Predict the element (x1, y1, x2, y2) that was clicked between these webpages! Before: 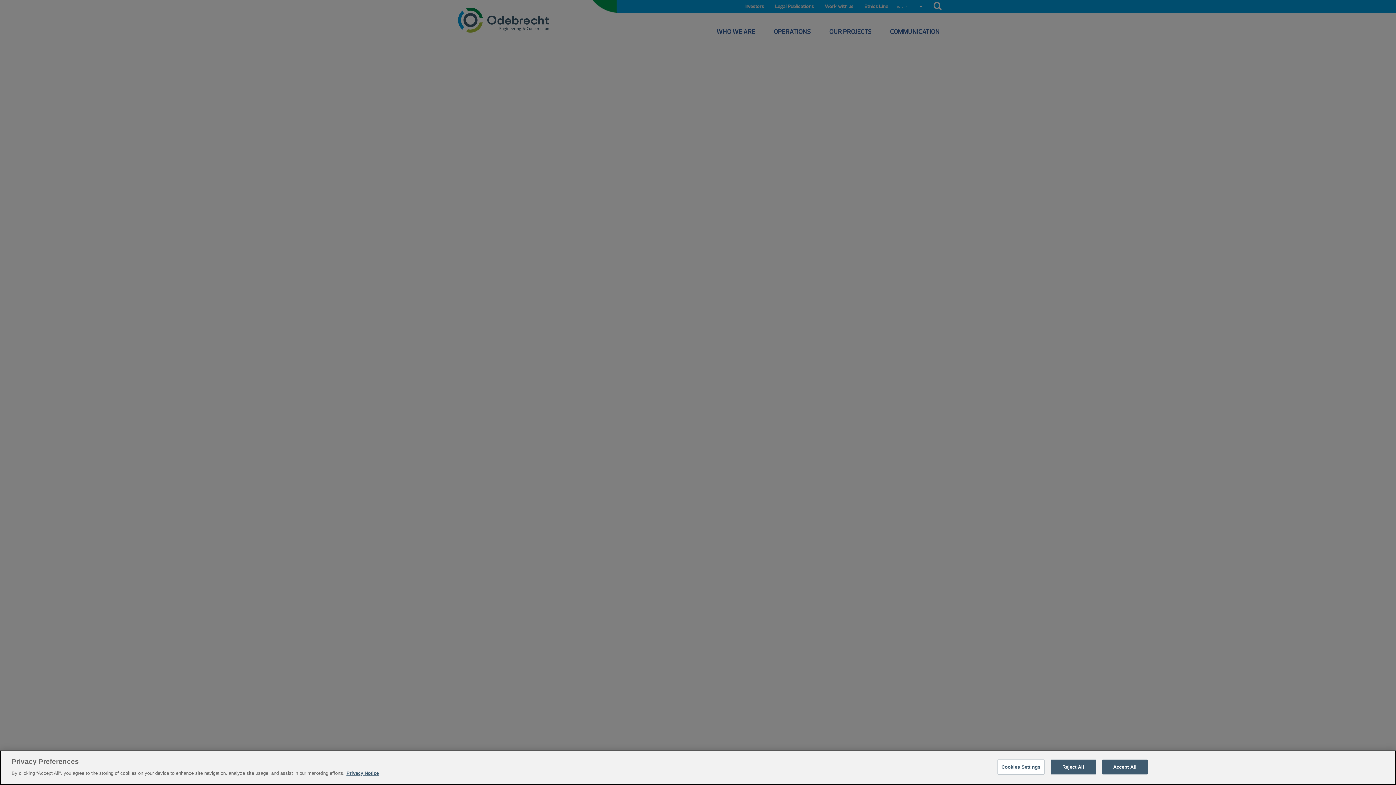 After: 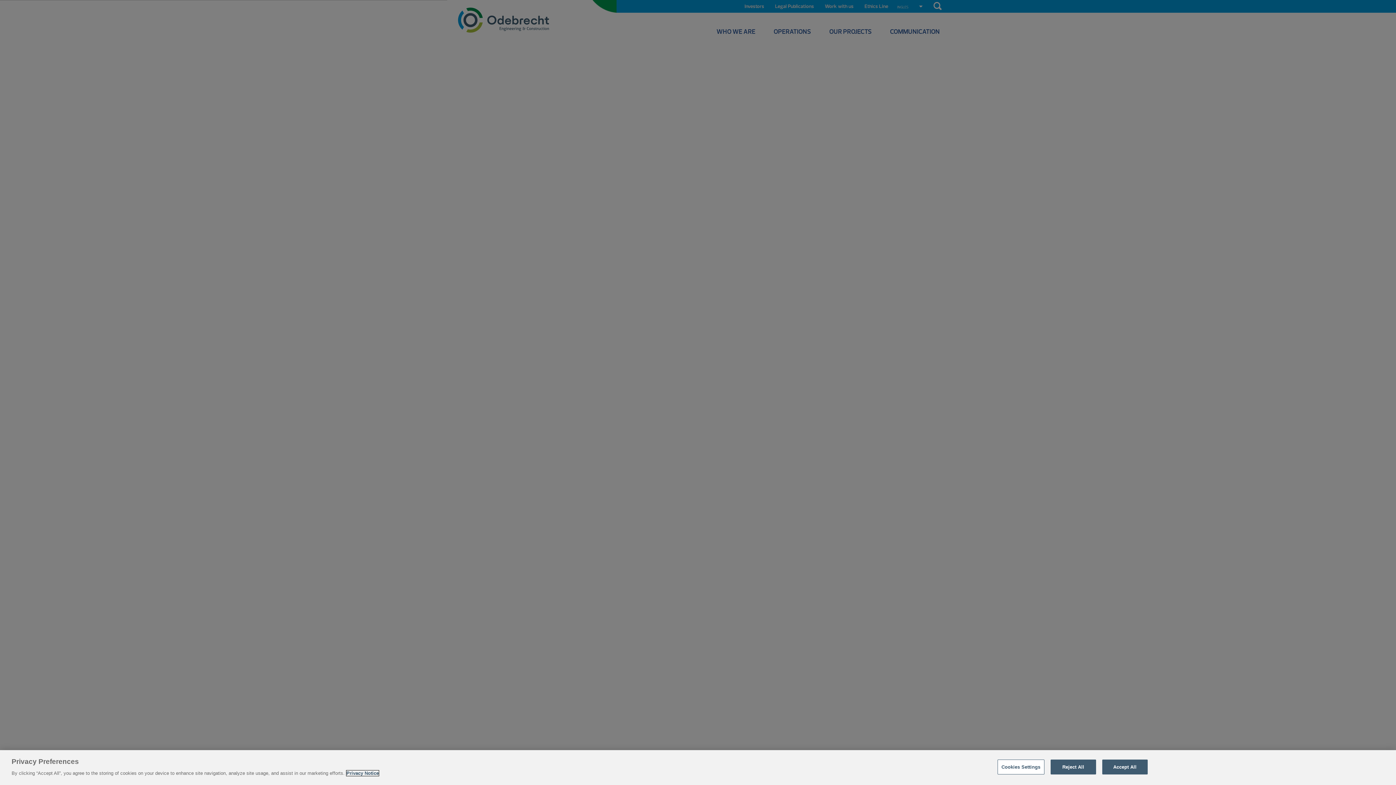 Action: bbox: (346, 770, 378, 776) label: Privacy Notice